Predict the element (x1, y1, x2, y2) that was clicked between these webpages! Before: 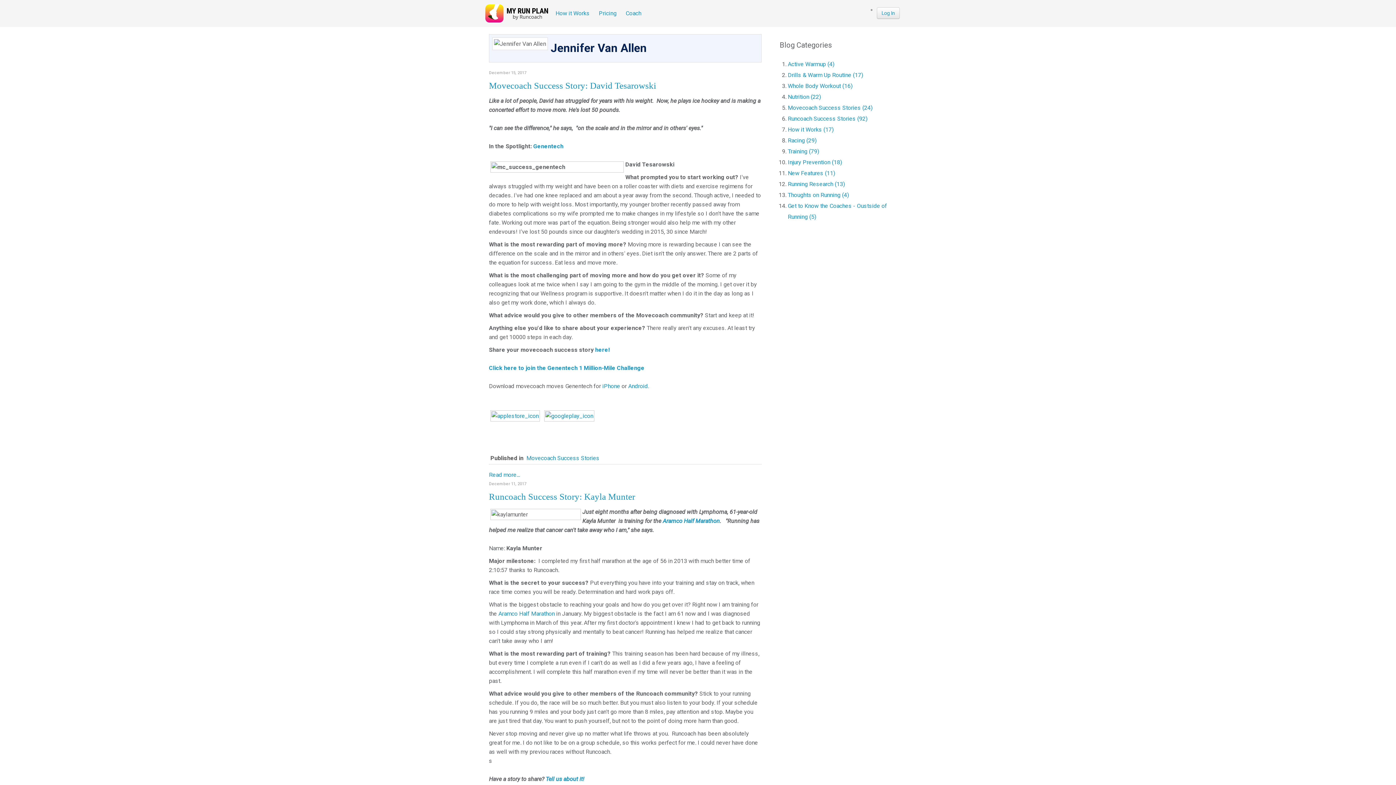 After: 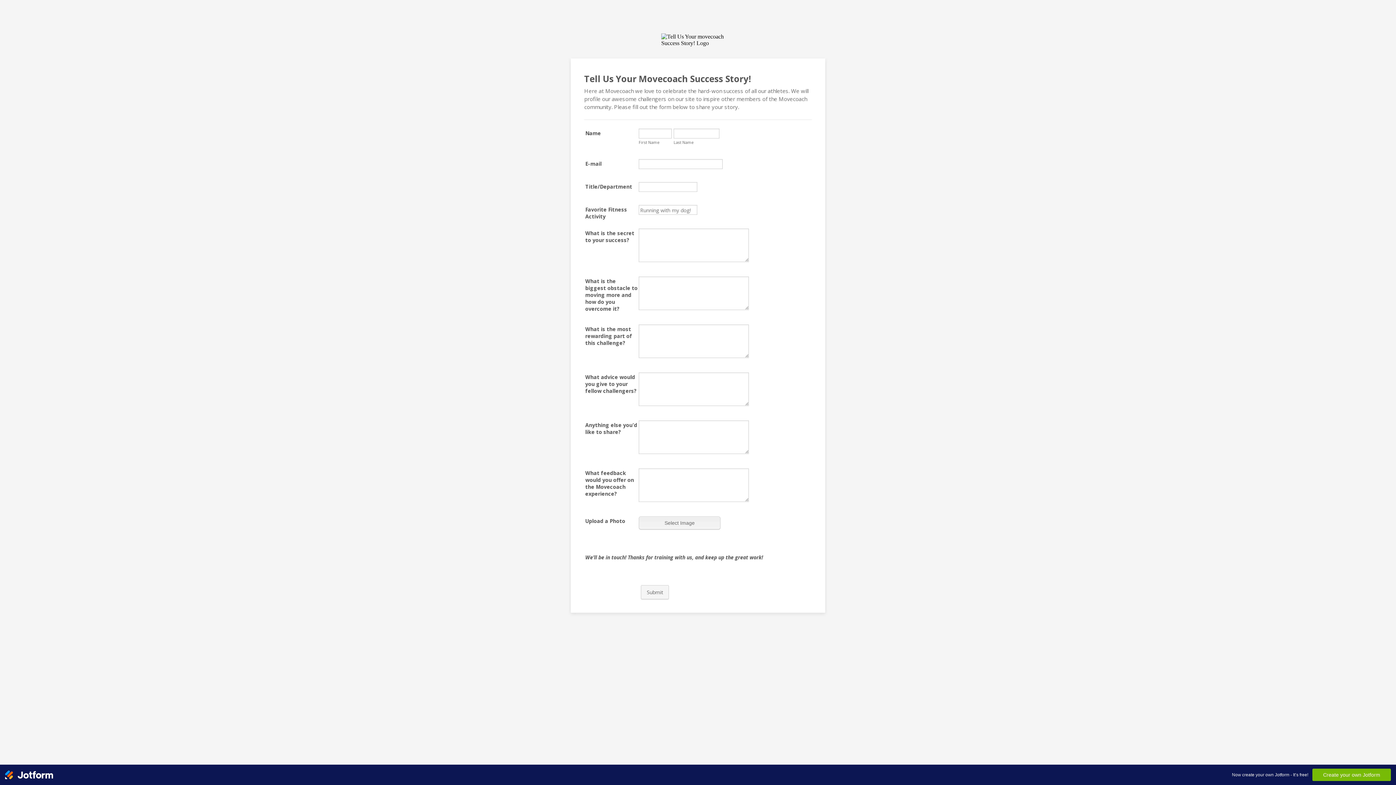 Action: bbox: (595, 346, 609, 353) label: here!